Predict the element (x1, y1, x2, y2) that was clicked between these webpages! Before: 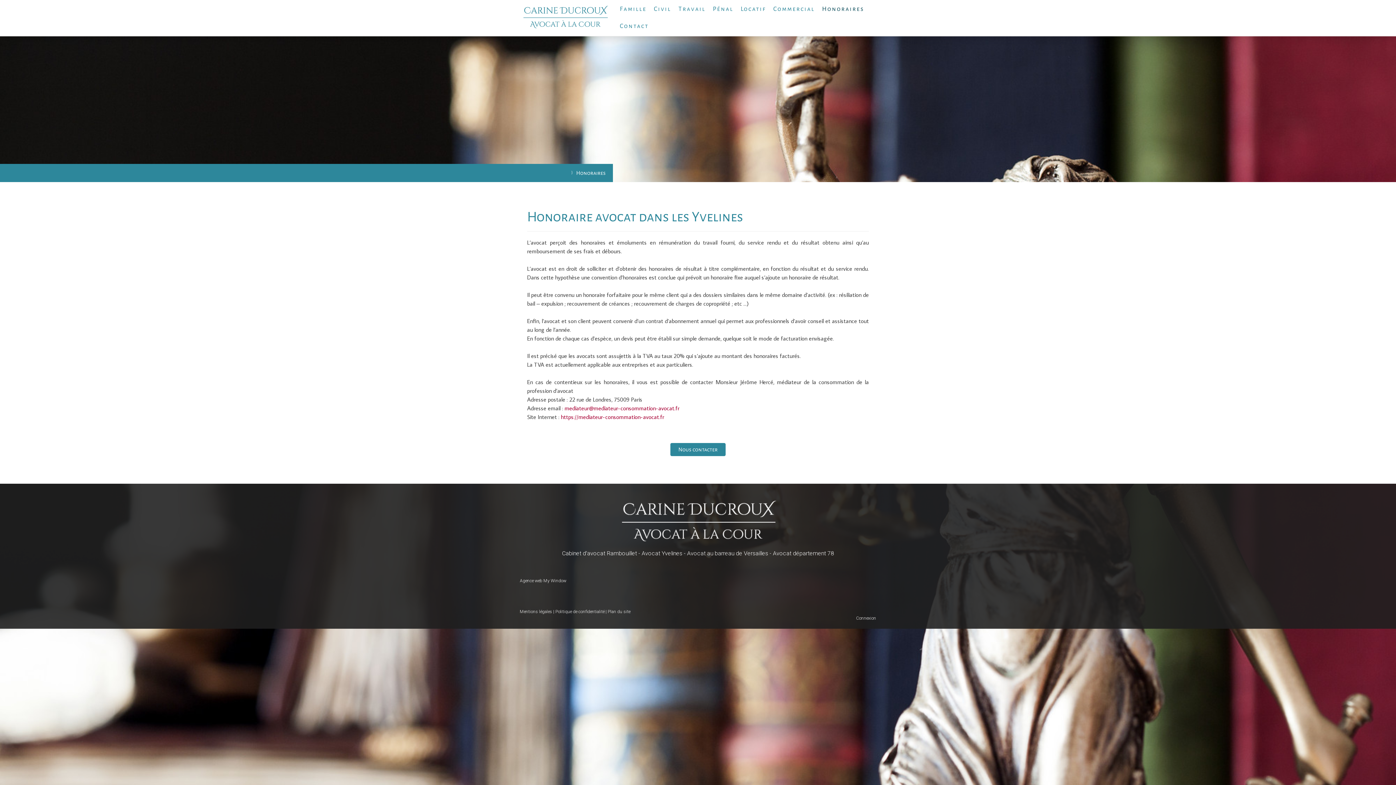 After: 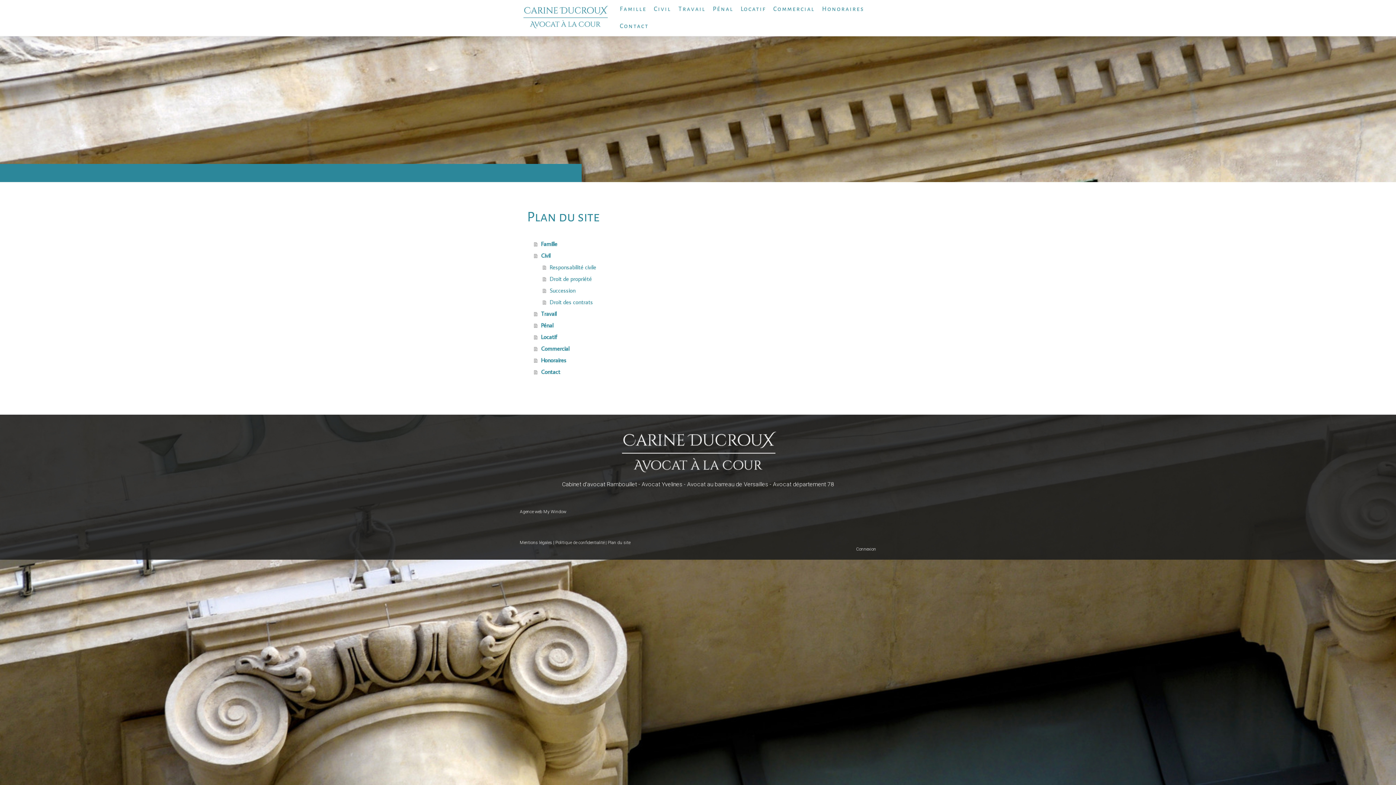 Action: bbox: (608, 609, 630, 614) label: Plan du site